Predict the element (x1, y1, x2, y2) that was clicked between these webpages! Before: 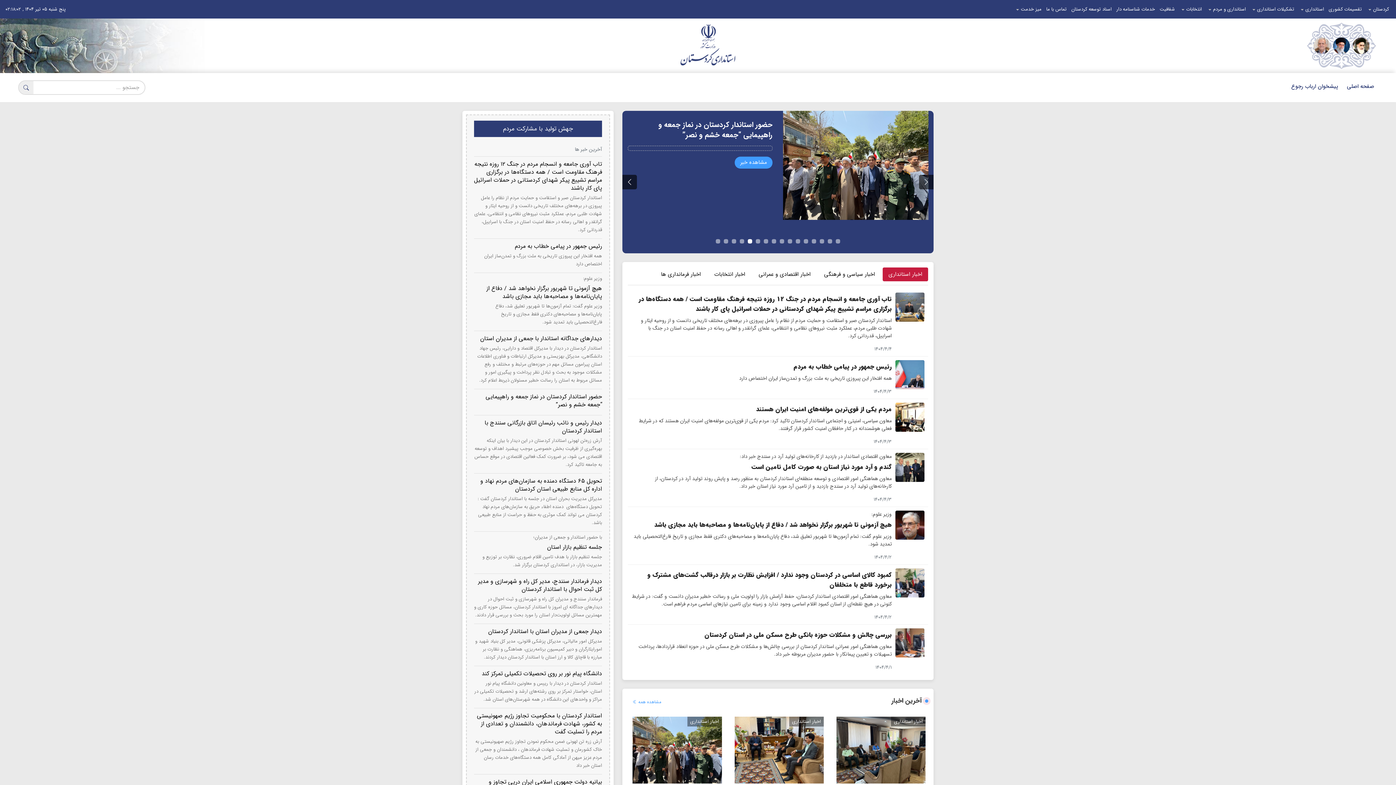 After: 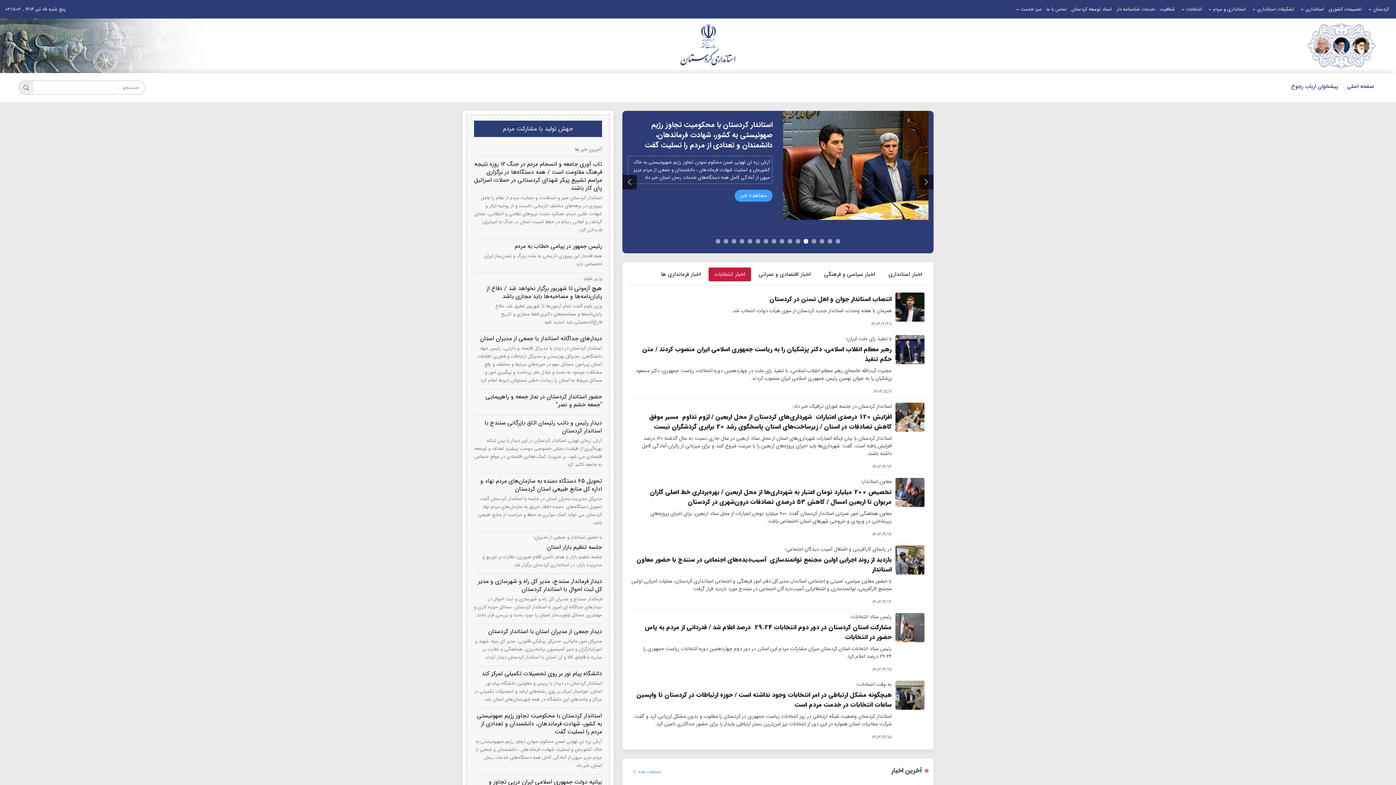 Action: label: اخبار انتخابات bbox: (708, 267, 751, 281)